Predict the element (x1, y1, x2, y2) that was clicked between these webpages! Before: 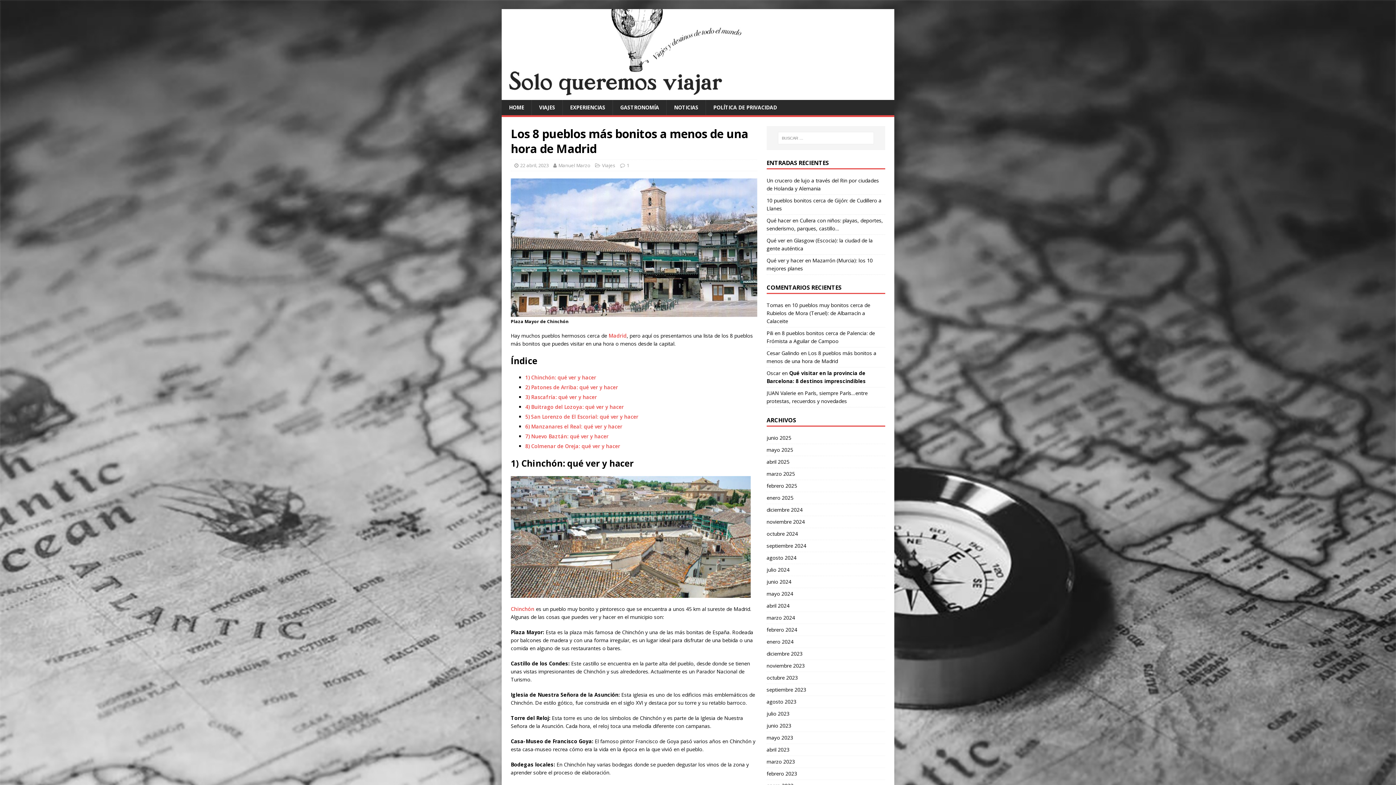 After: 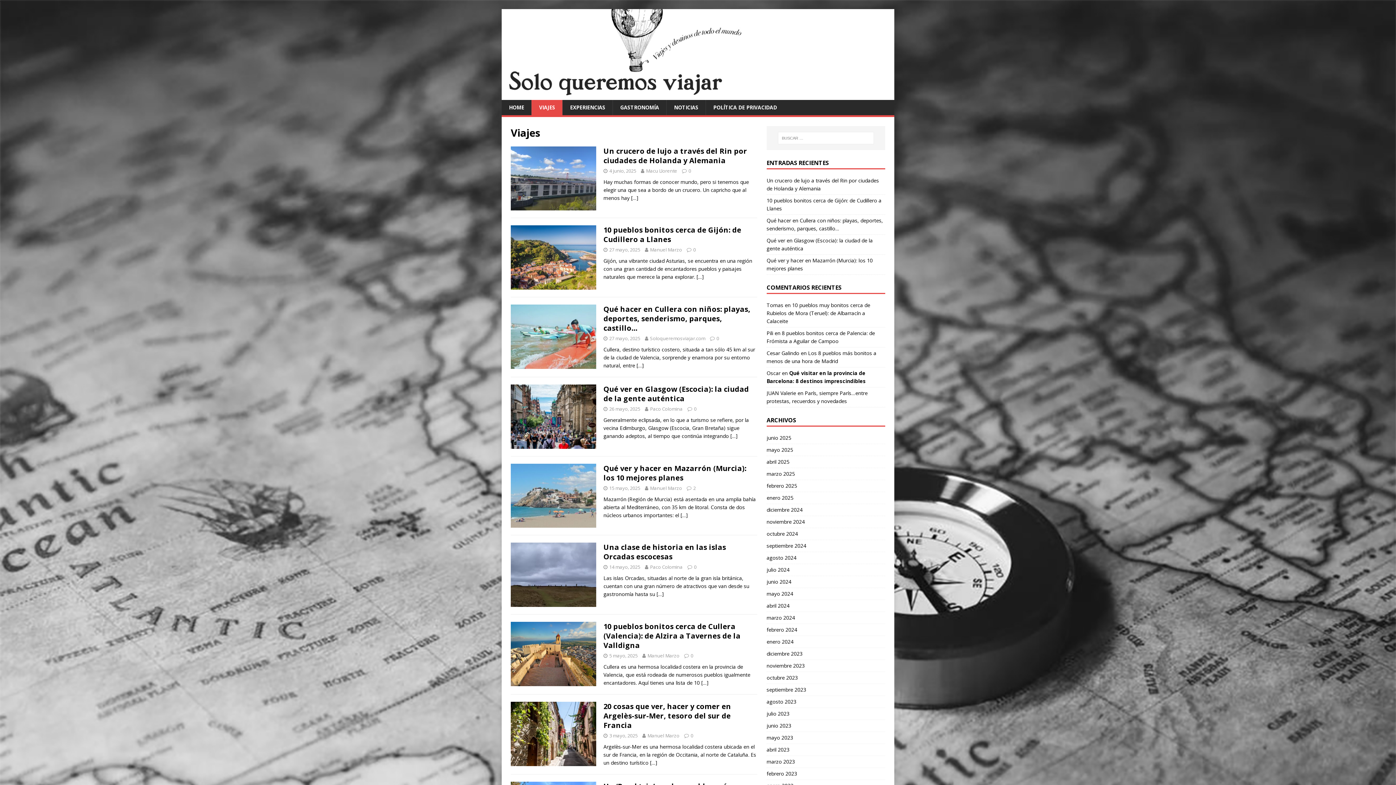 Action: label: Viajes bbox: (602, 162, 615, 168)